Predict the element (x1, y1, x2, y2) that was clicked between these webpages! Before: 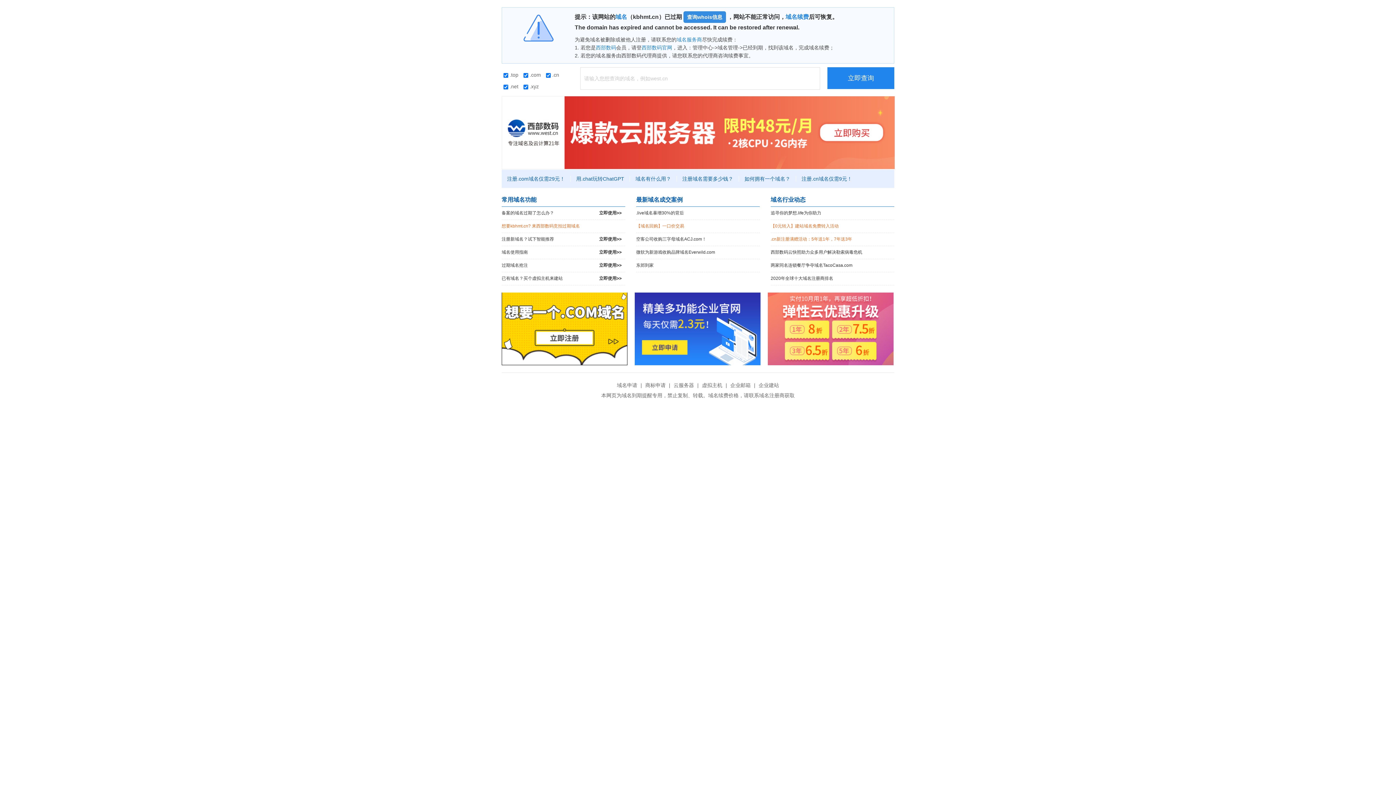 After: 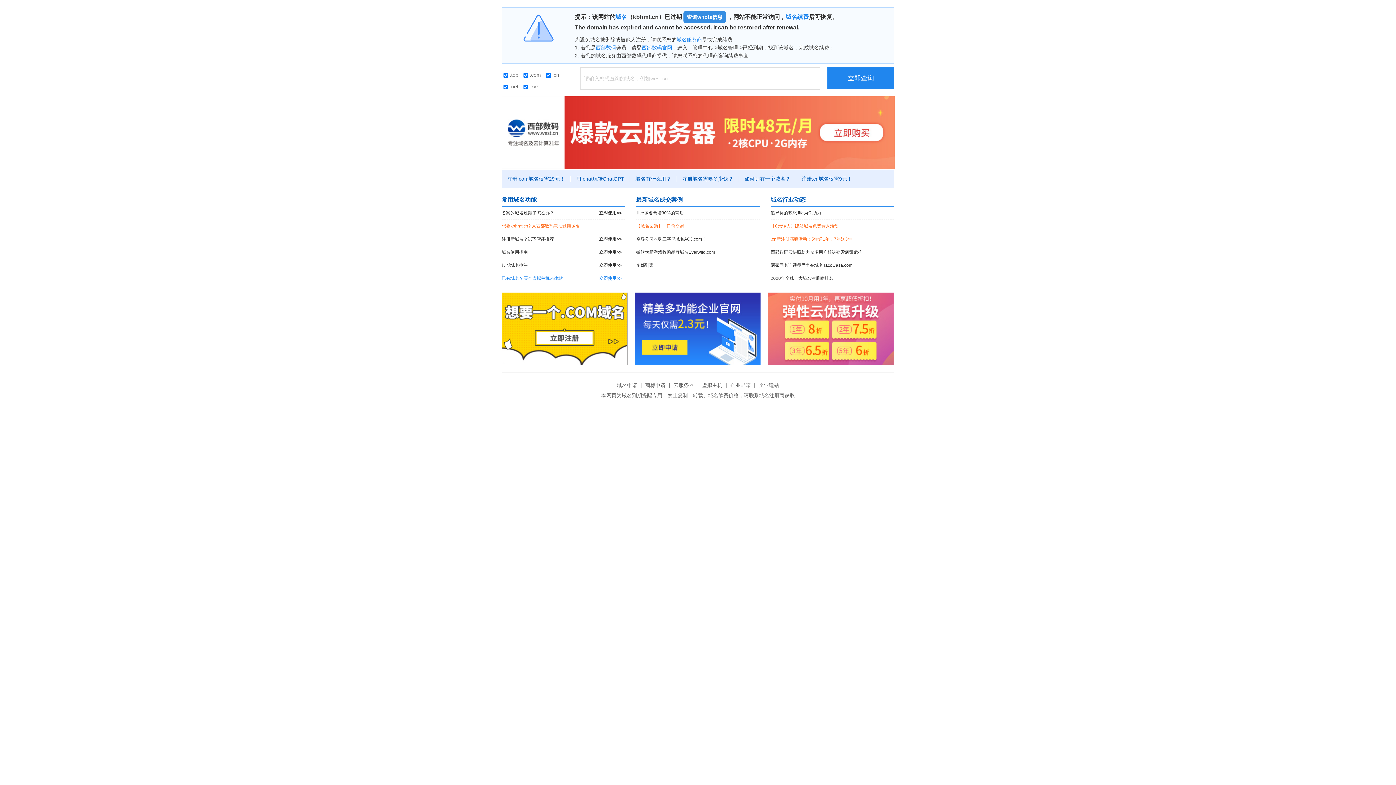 Action: label: 已有域名？买个虚拟主机来建站
立即使用>> bbox: (501, 272, 625, 285)